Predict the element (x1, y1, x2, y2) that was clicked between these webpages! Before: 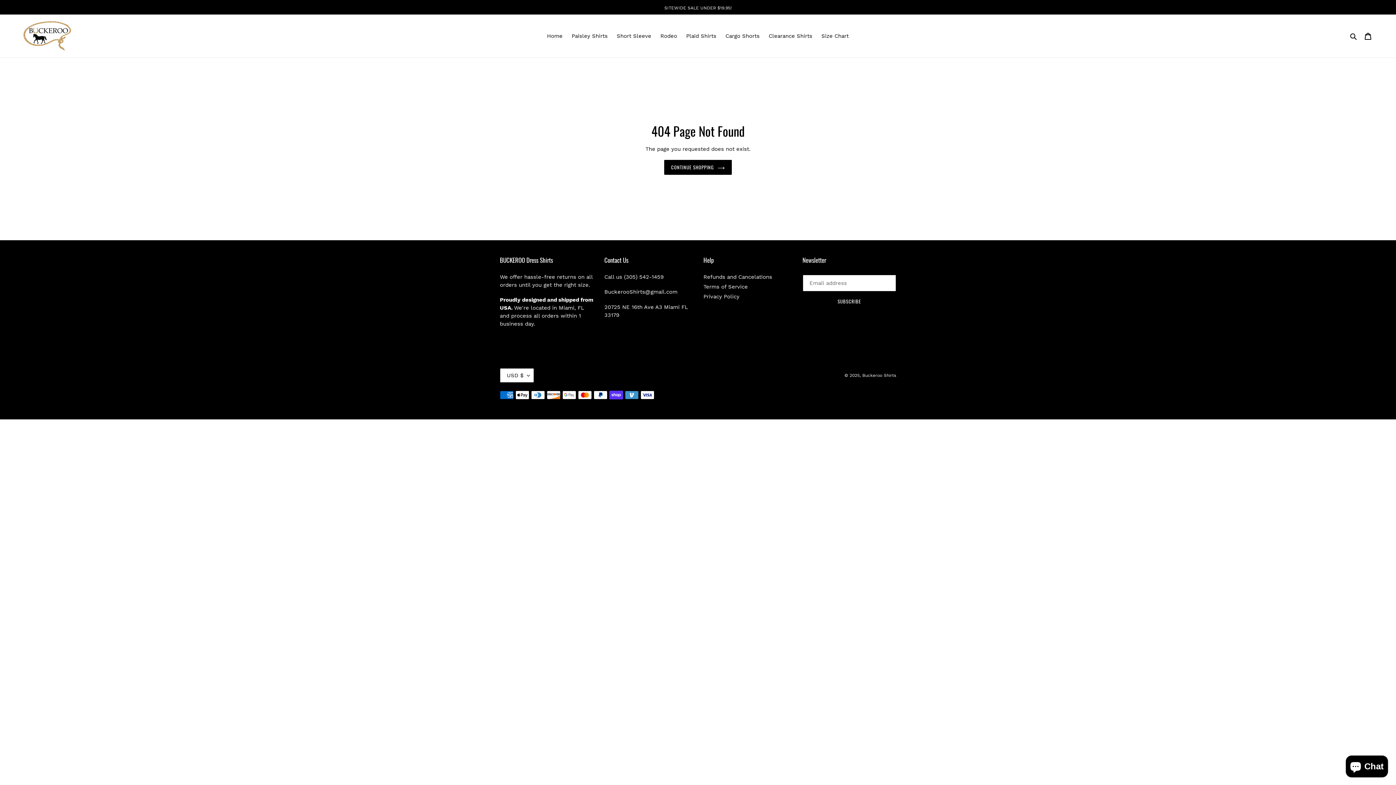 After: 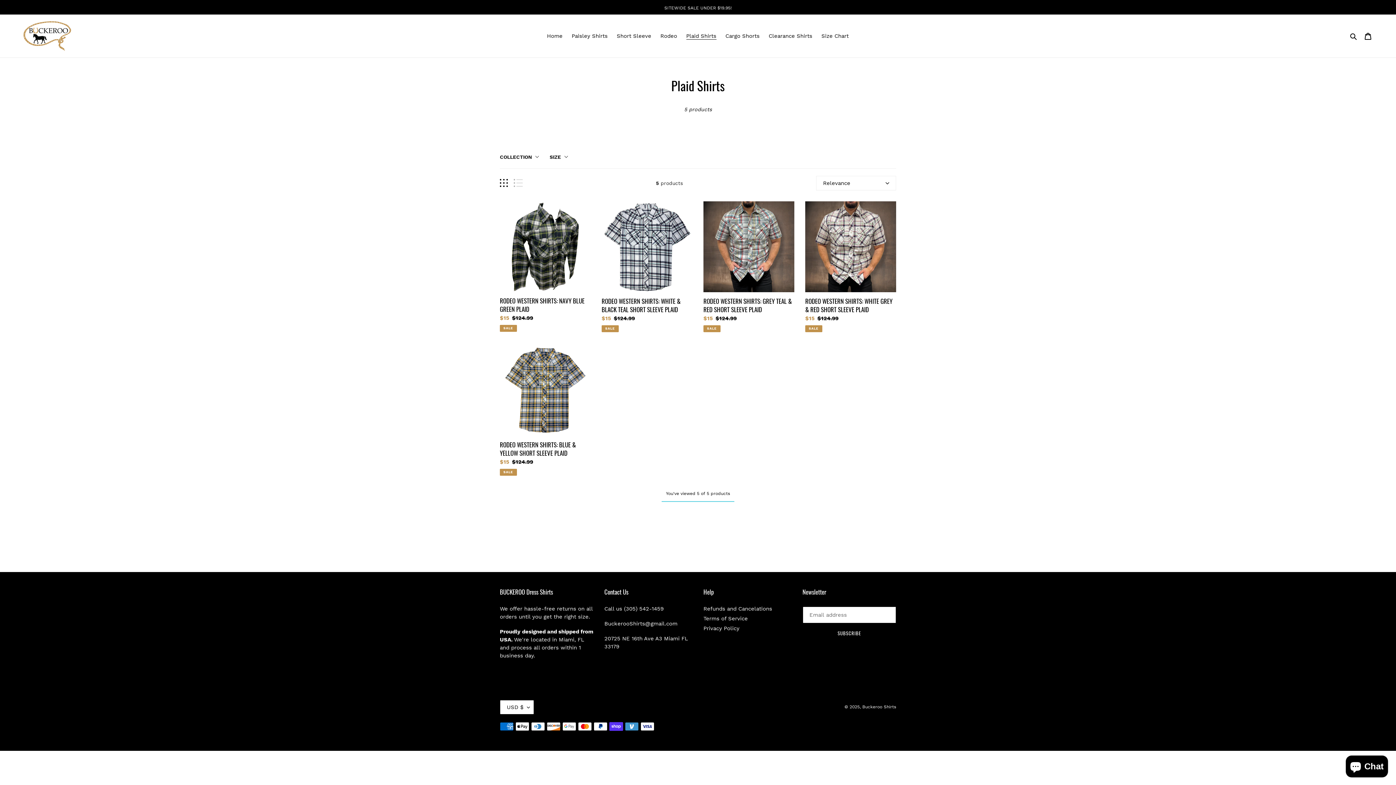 Action: bbox: (682, 30, 720, 41) label: Plaid Shirts